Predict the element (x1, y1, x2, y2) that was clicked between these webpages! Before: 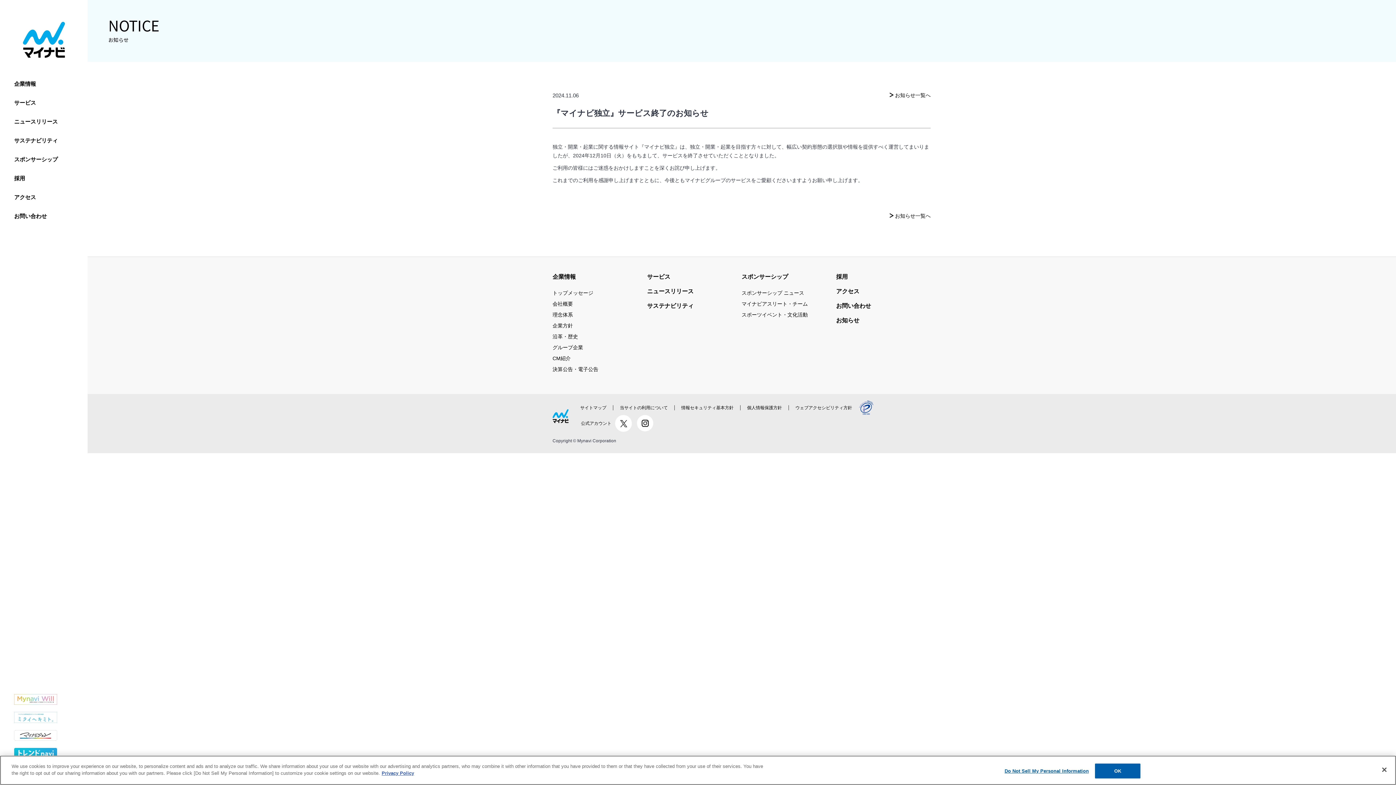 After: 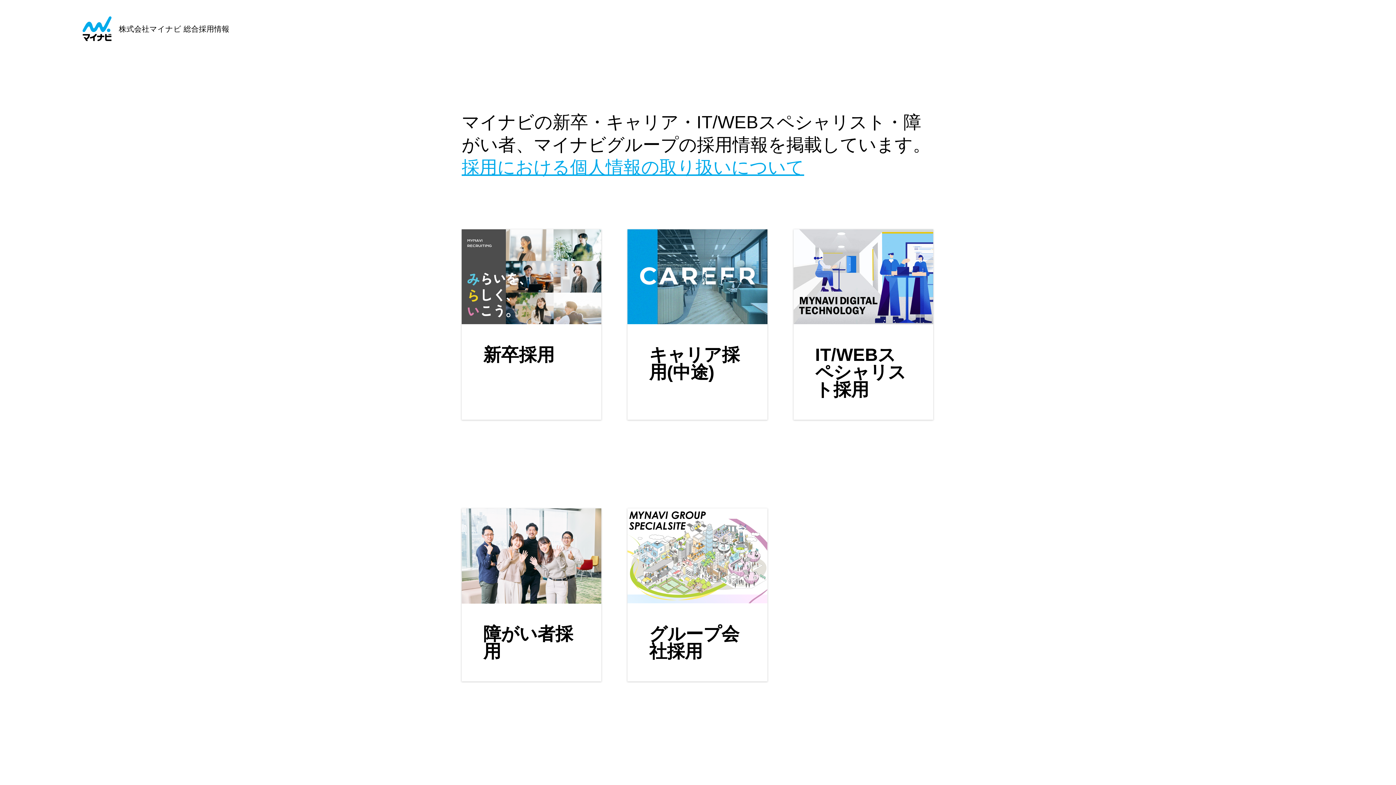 Action: bbox: (836, 272, 848, 282) label: 採用